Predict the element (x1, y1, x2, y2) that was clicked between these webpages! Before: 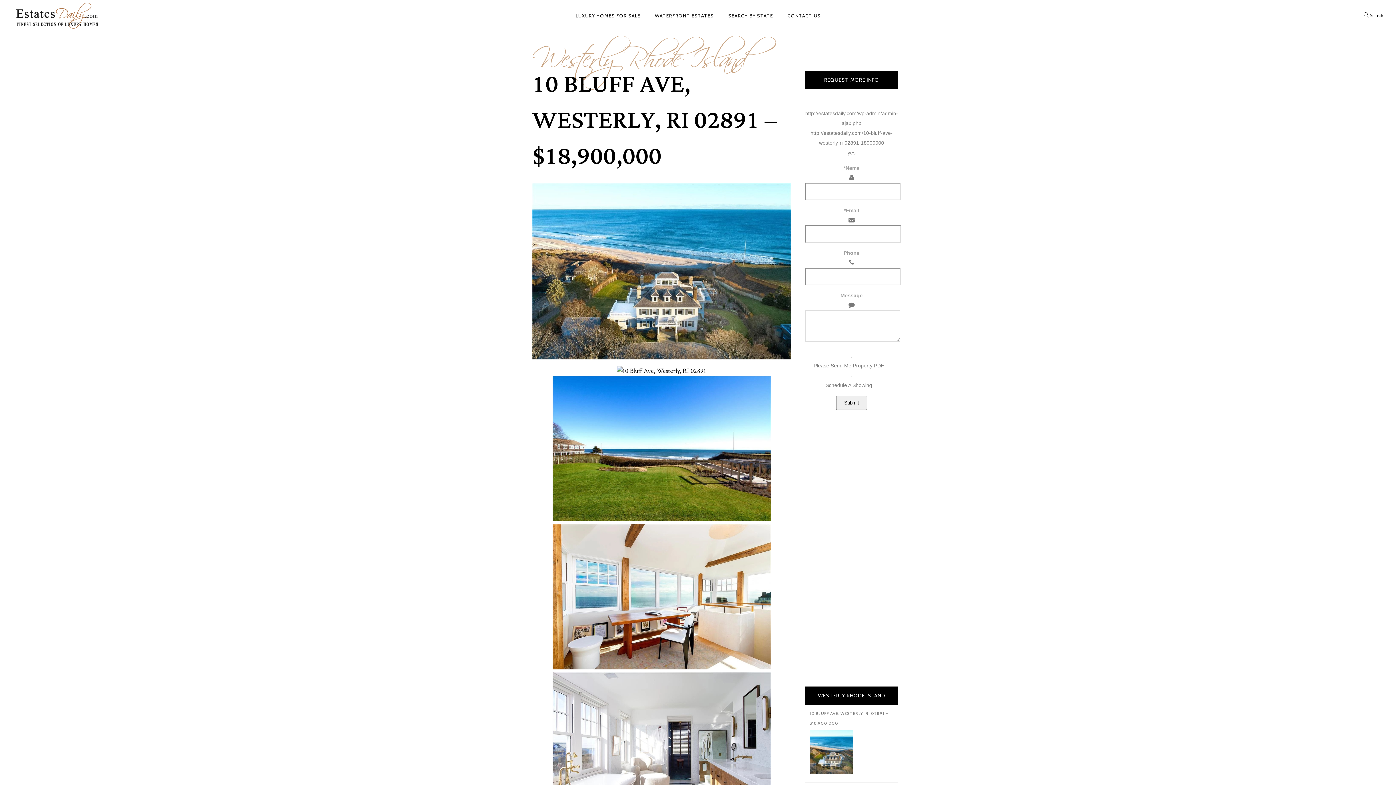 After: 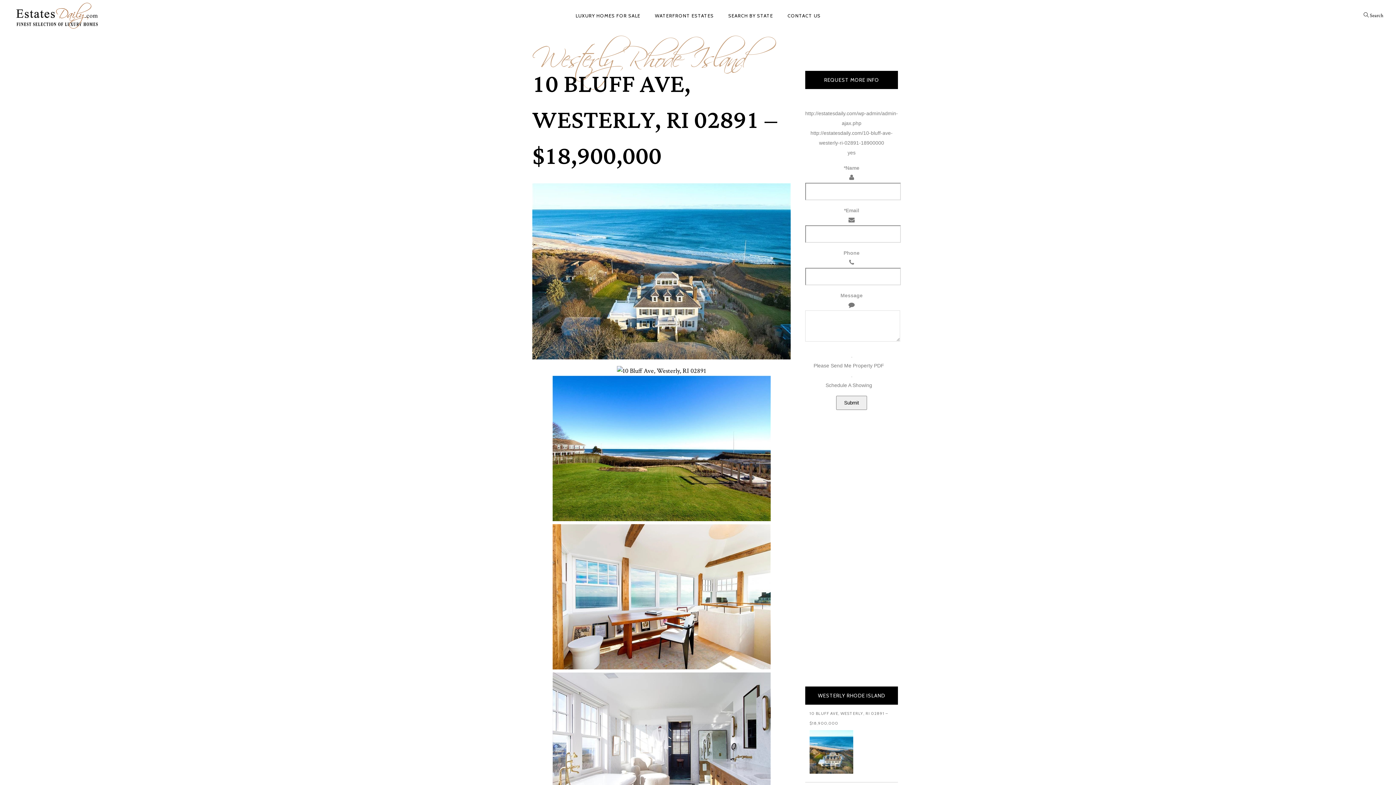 Action: bbox: (851, 376, 852, 377)